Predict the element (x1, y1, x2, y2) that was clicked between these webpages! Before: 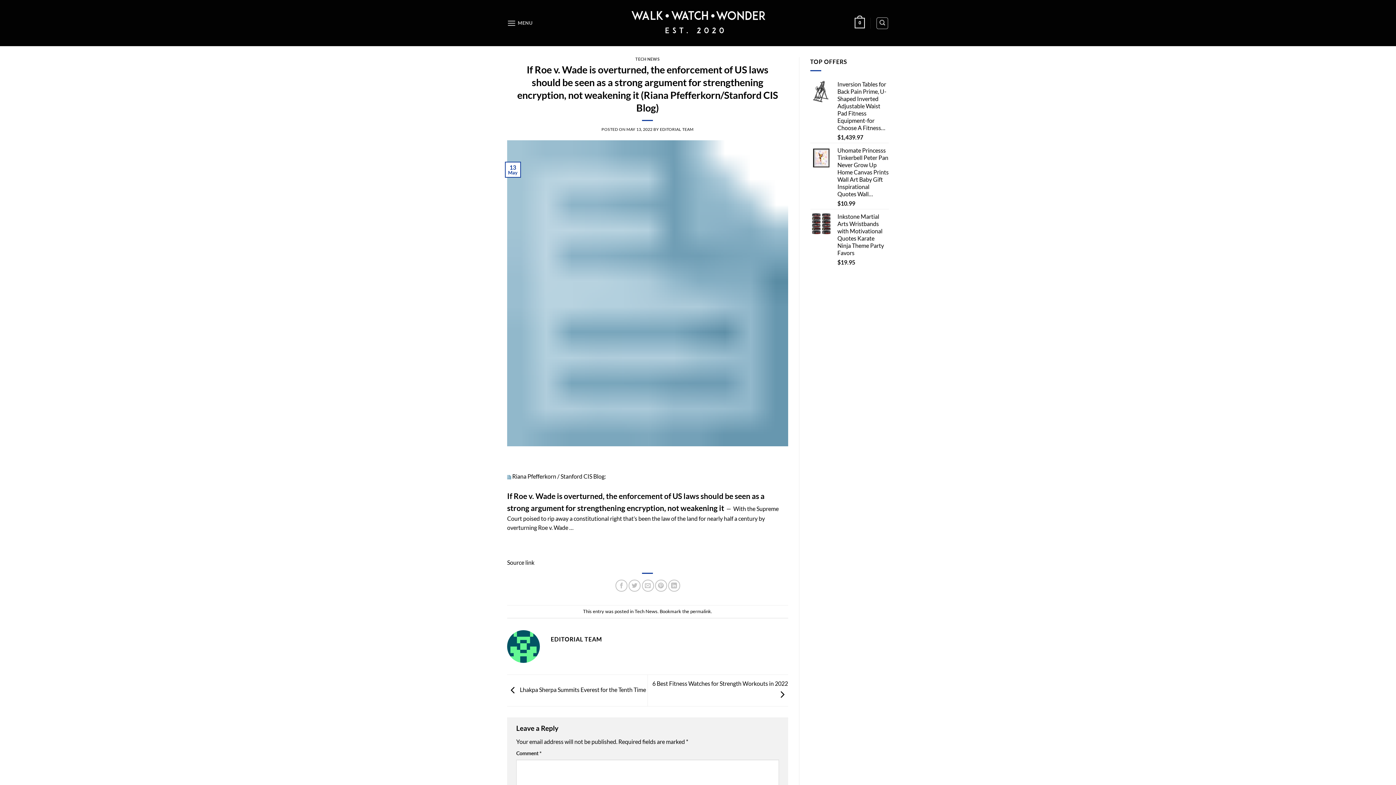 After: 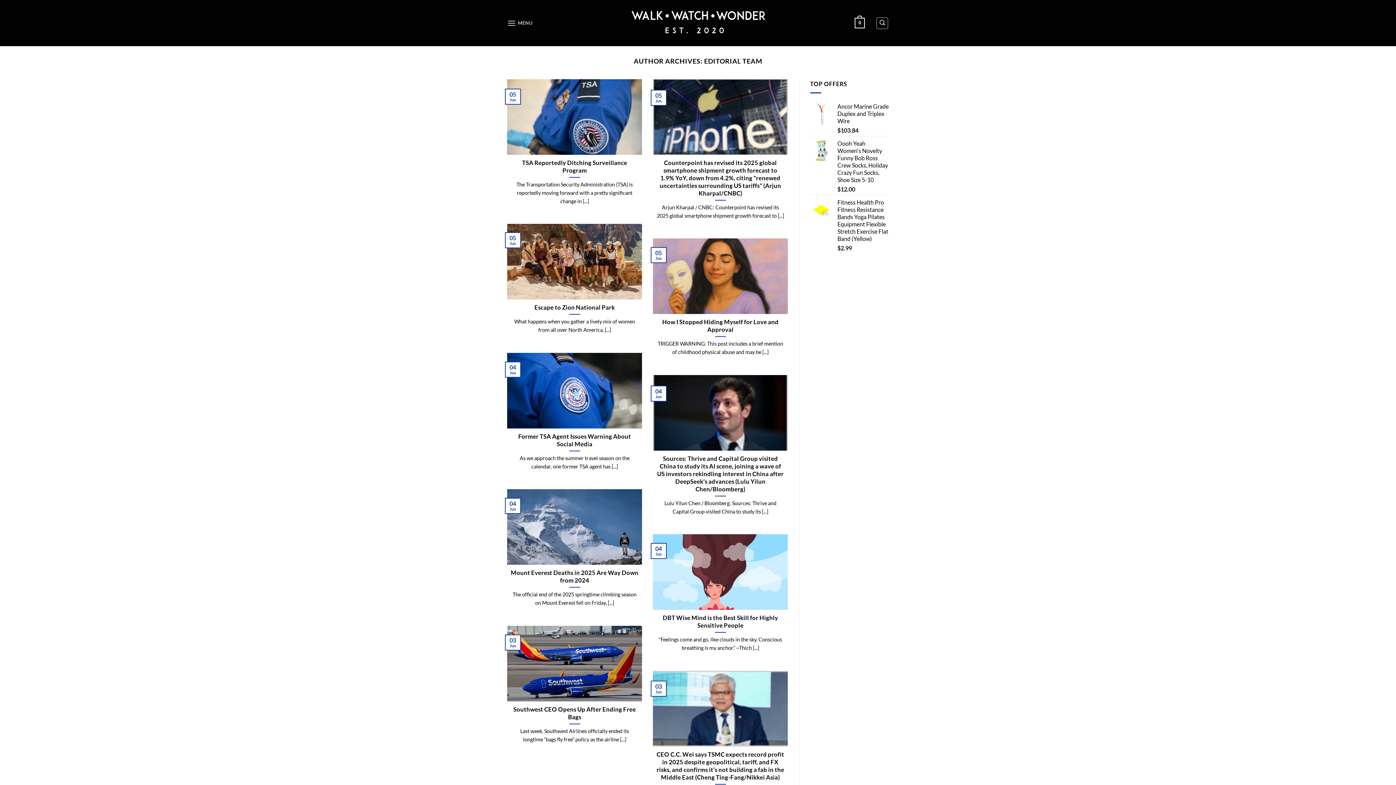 Action: bbox: (660, 126, 693, 131) label: EDITORIAL TEAM